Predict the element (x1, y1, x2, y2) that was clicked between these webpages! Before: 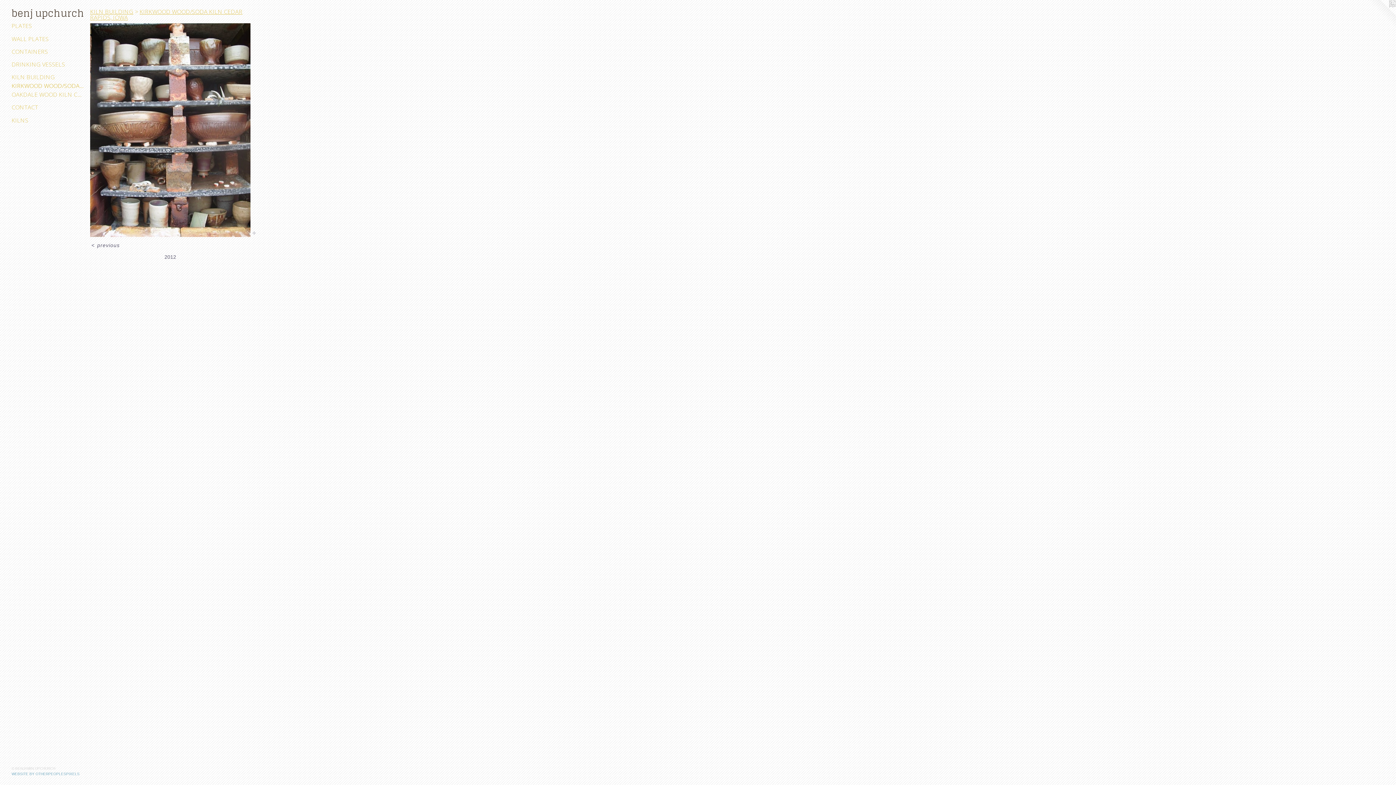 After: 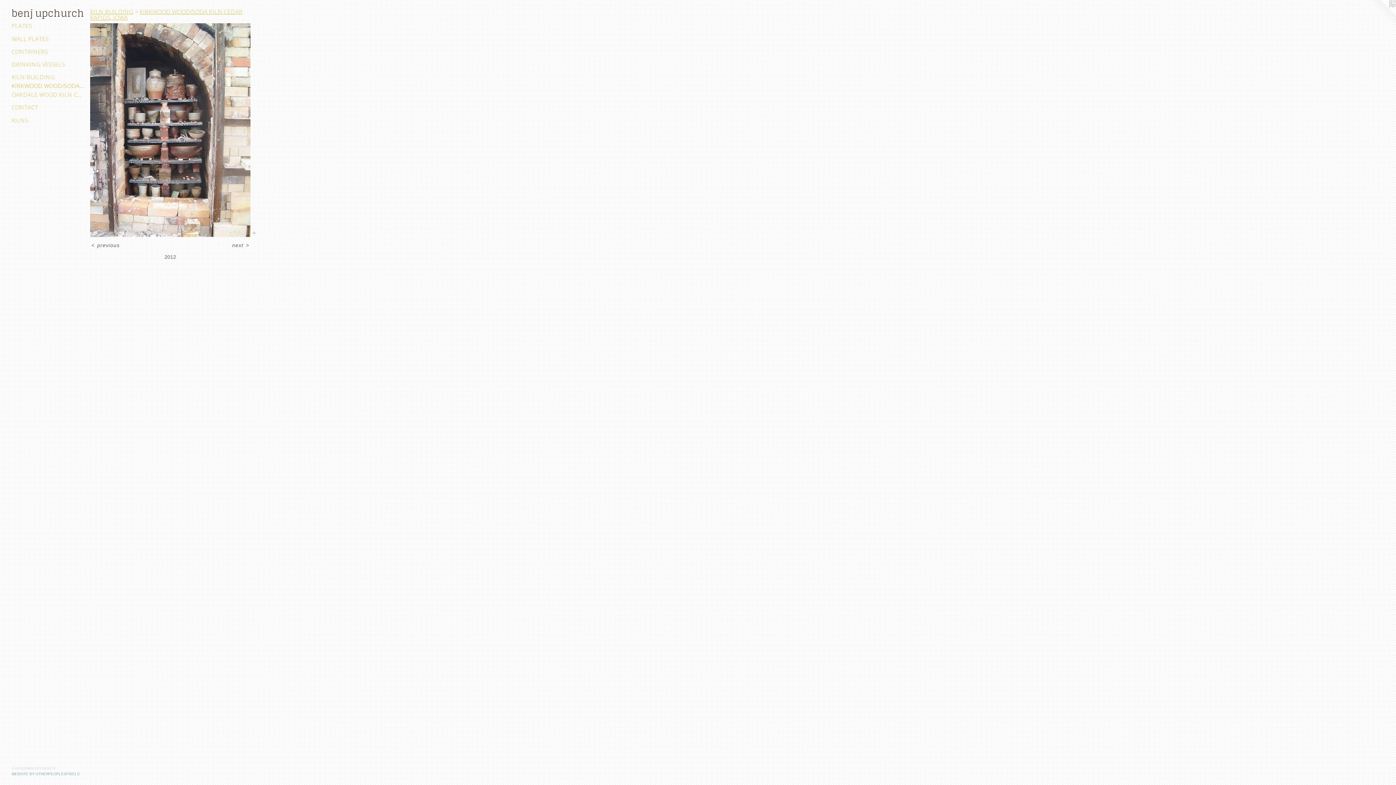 Action: bbox: (90, 242, 121, 248) label: < previous